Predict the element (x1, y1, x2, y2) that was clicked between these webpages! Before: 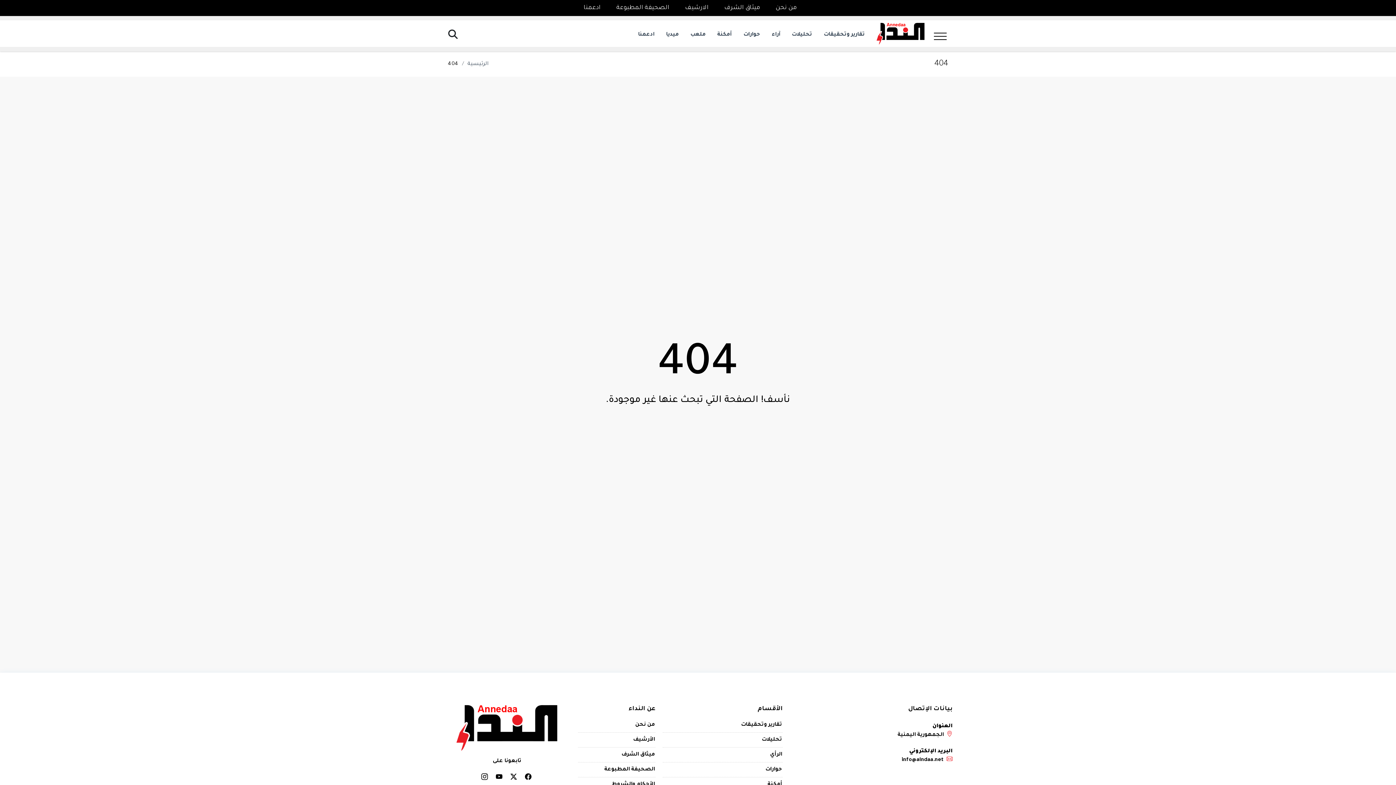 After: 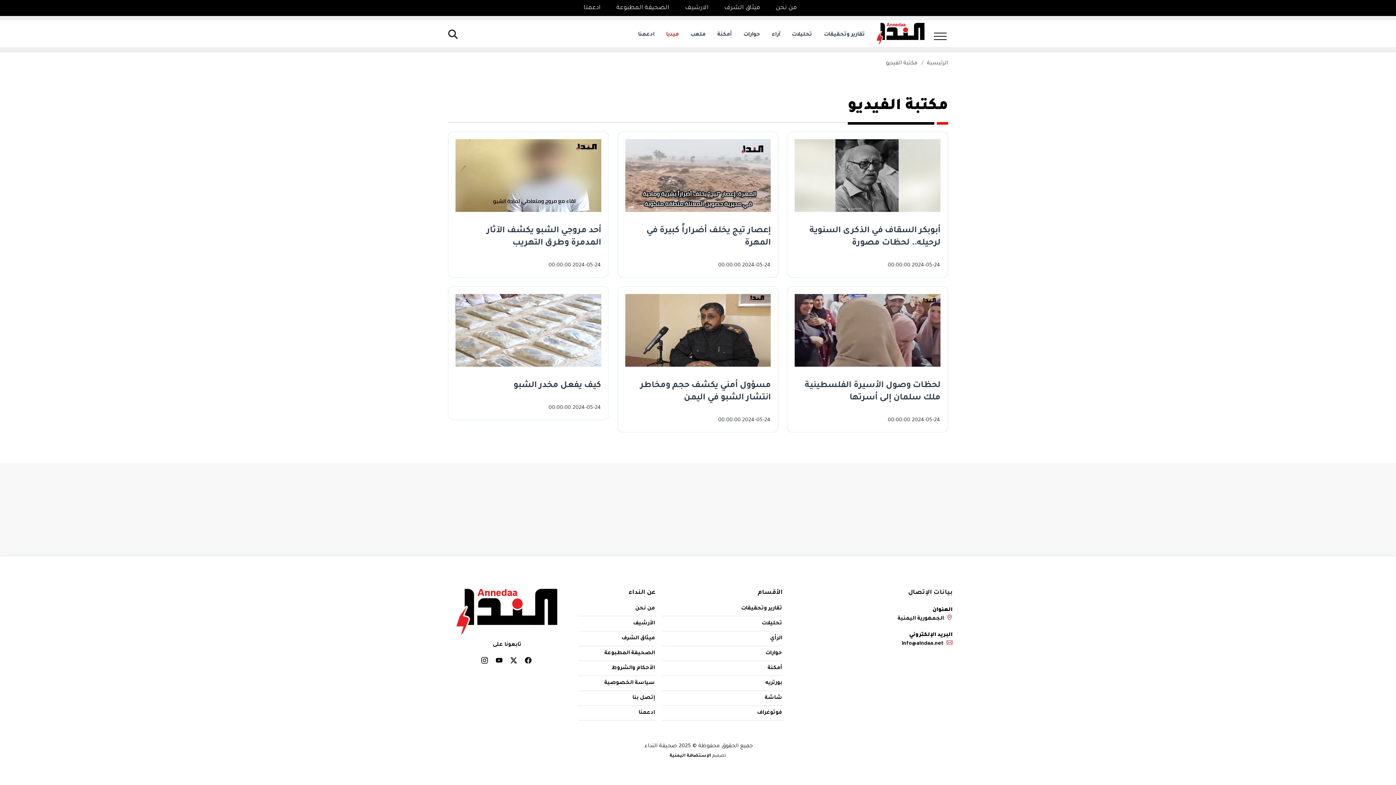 Action: label: ميديا bbox: (666, 30, 678, 39)